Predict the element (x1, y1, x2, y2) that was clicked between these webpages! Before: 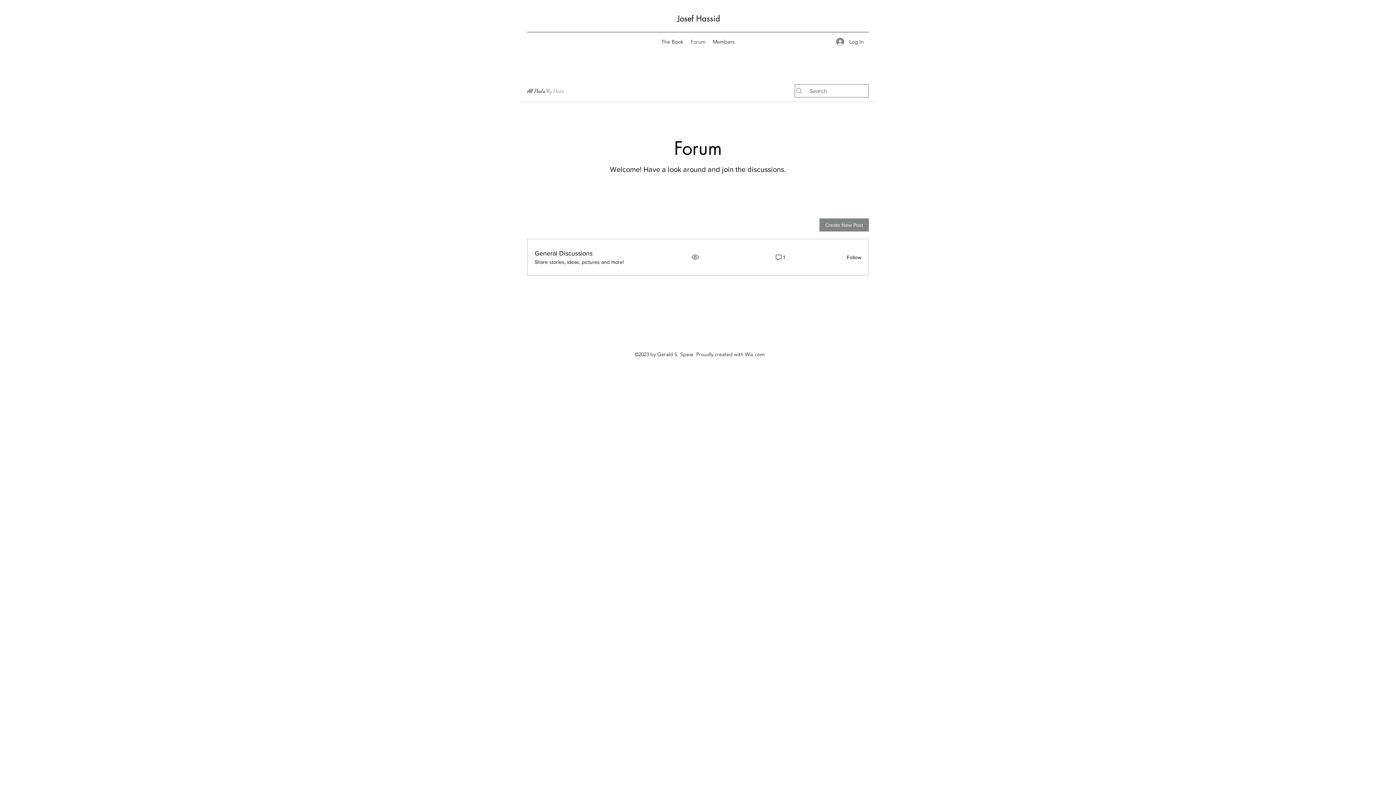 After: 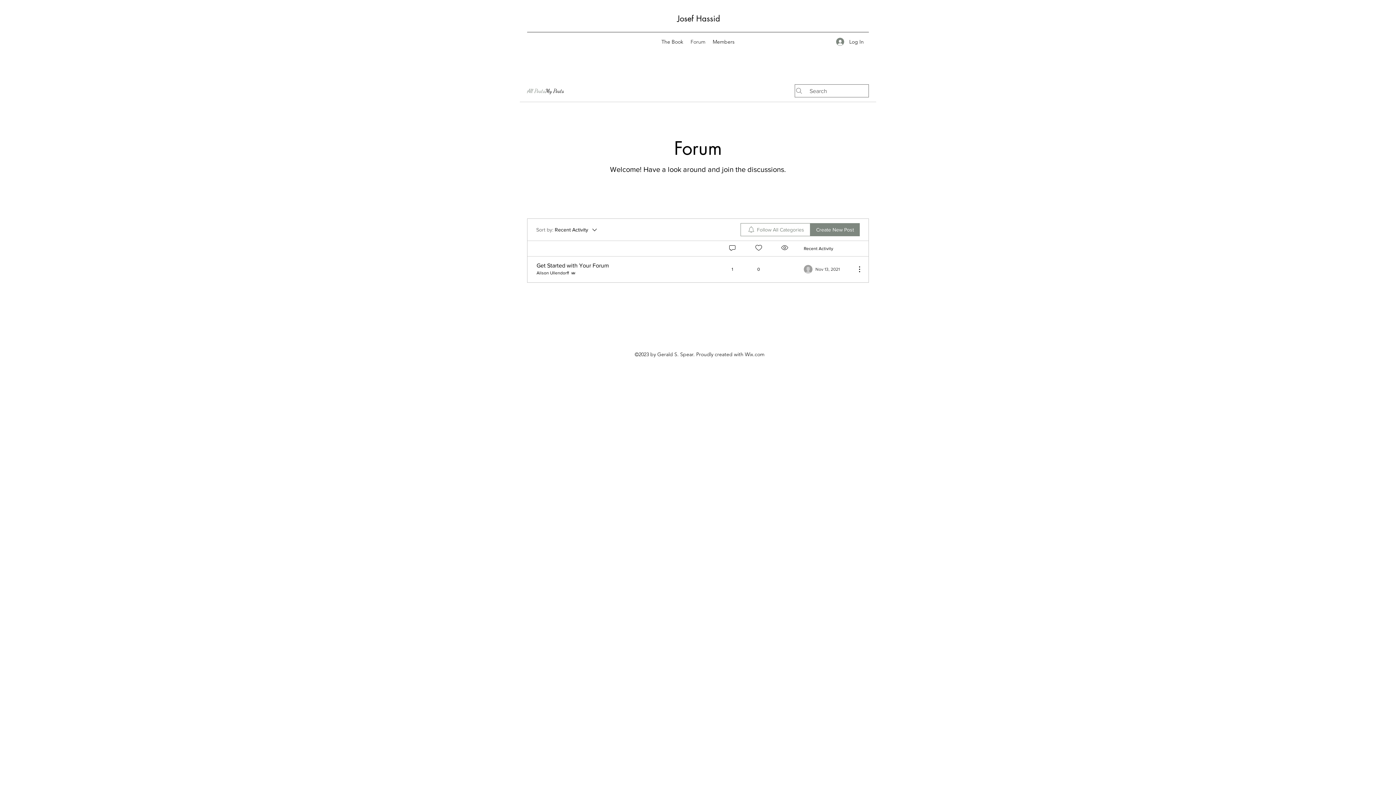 Action: label: All Posts bbox: (527, 86, 545, 95)